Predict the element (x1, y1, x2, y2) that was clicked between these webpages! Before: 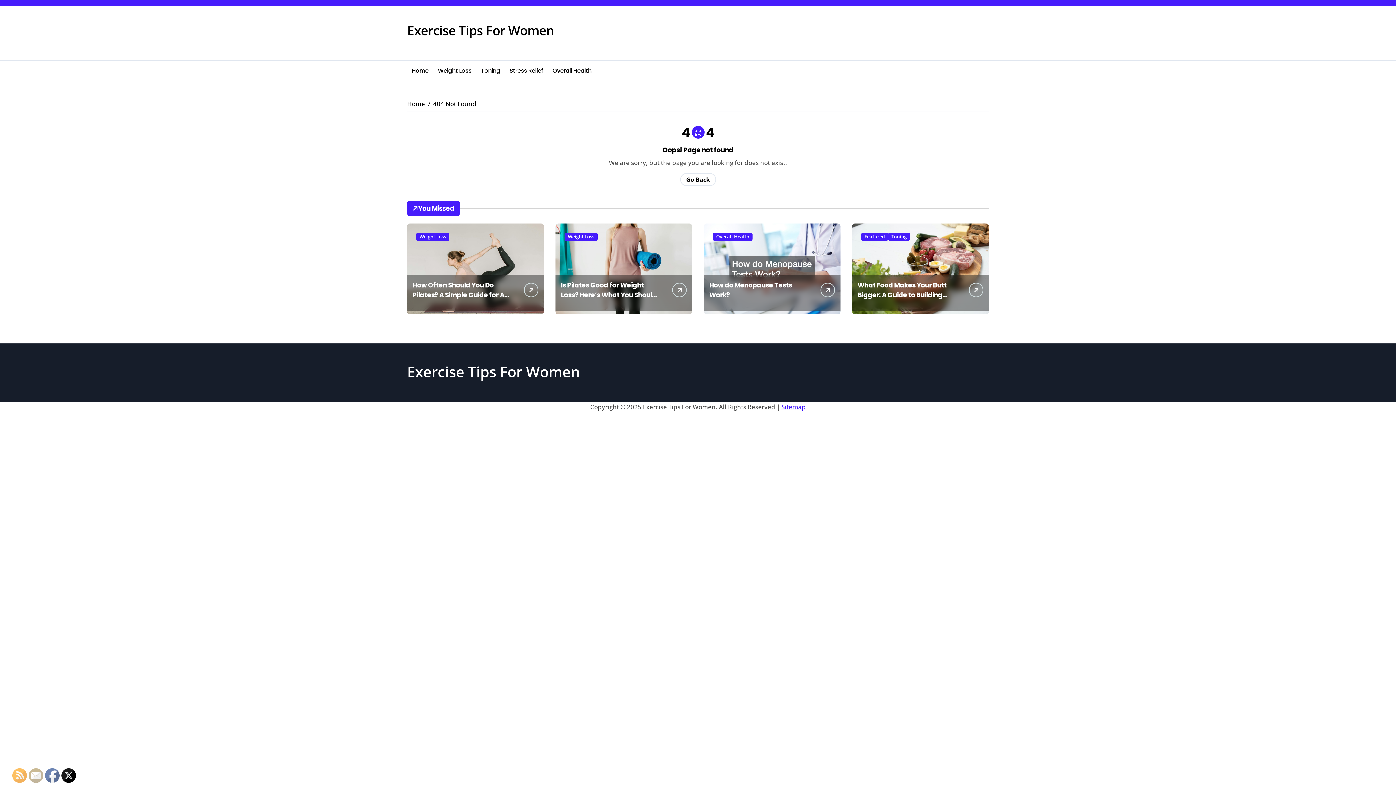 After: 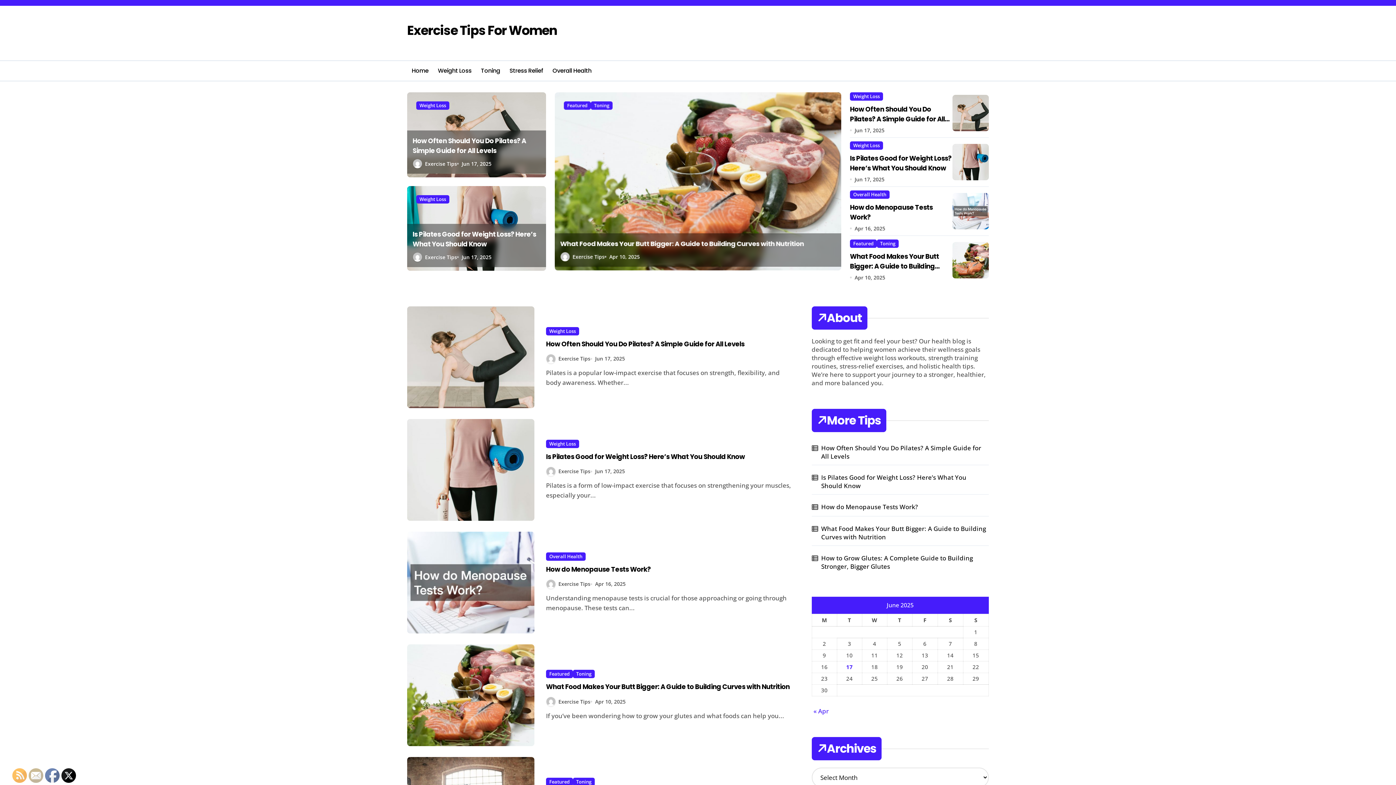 Action: label: Exercise Tips For Women bbox: (407, 21, 554, 38)